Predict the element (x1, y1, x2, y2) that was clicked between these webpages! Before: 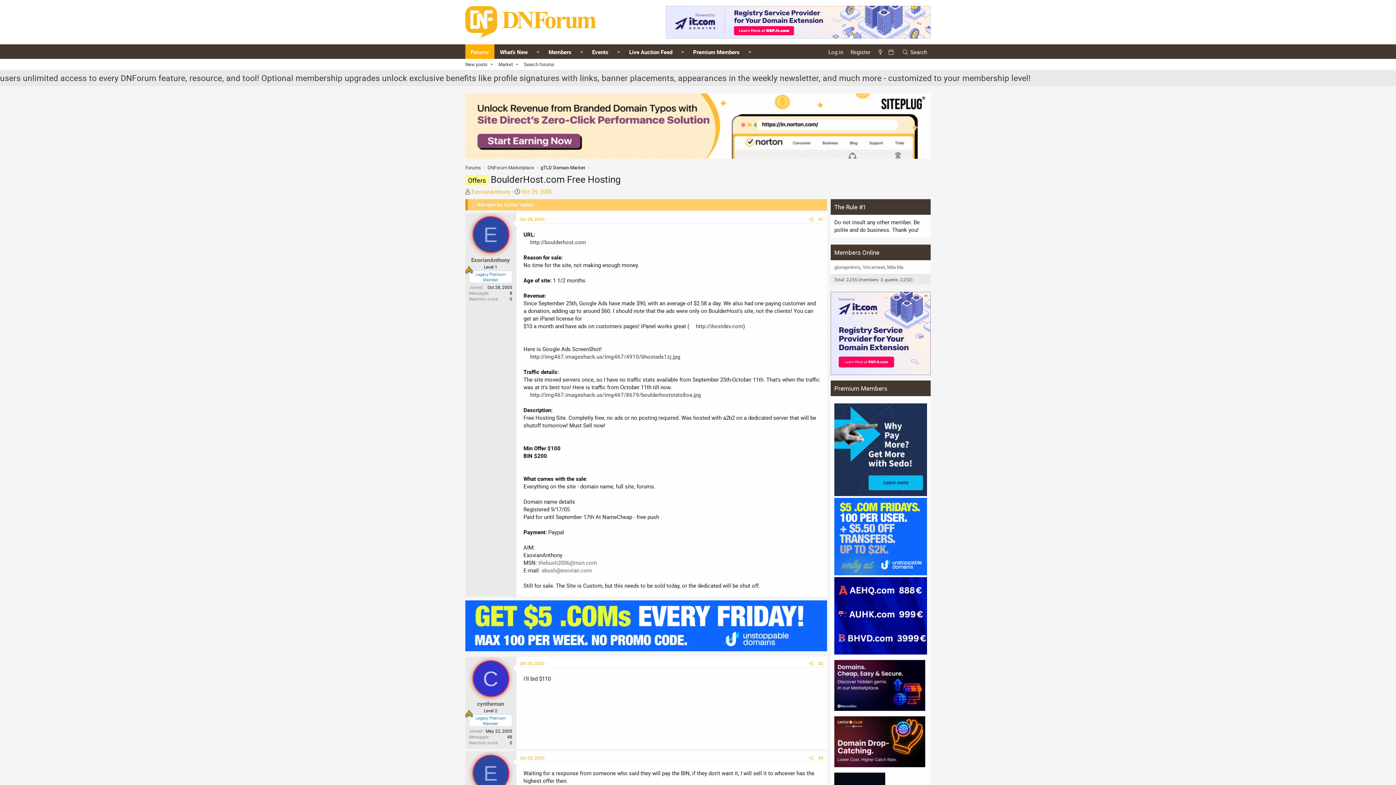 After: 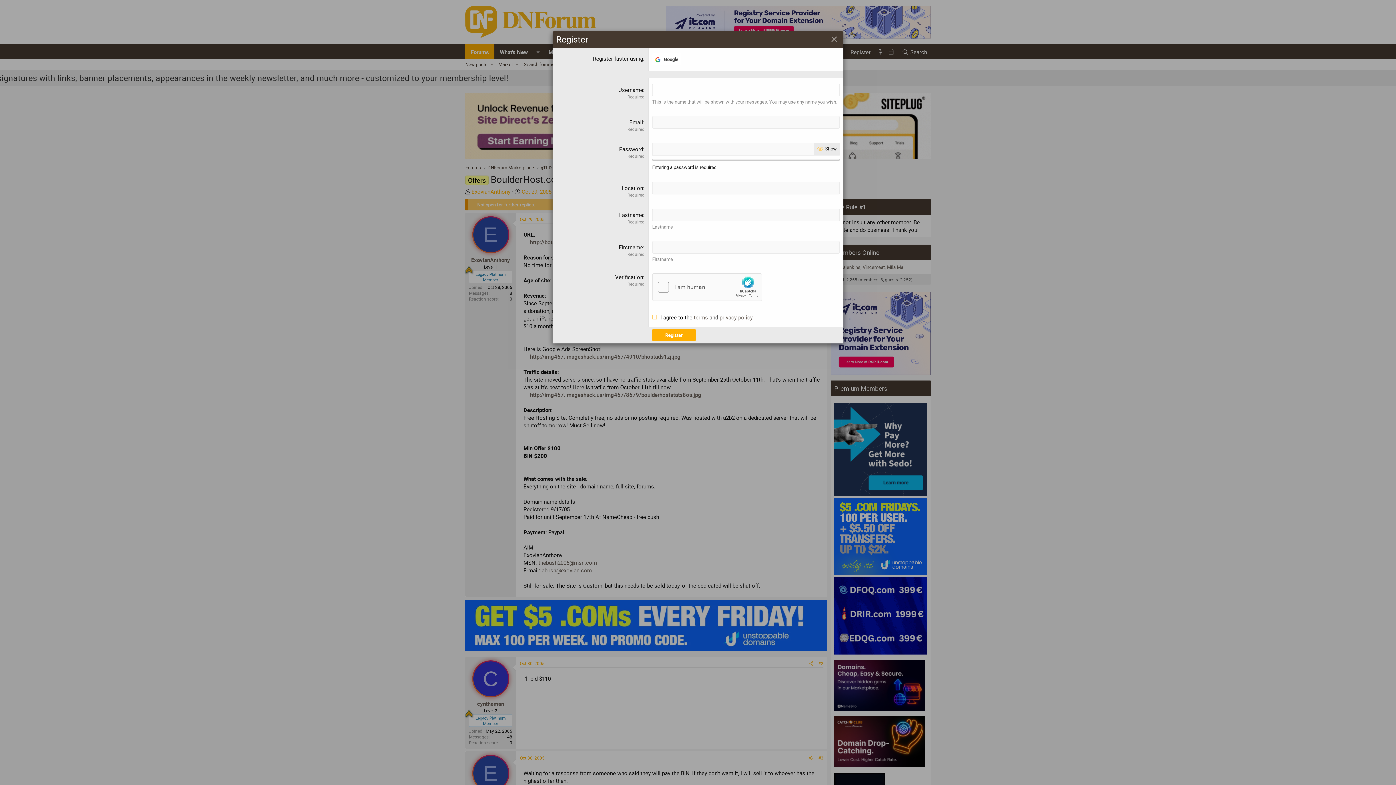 Action: label: Register bbox: (847, 45, 874, 58)